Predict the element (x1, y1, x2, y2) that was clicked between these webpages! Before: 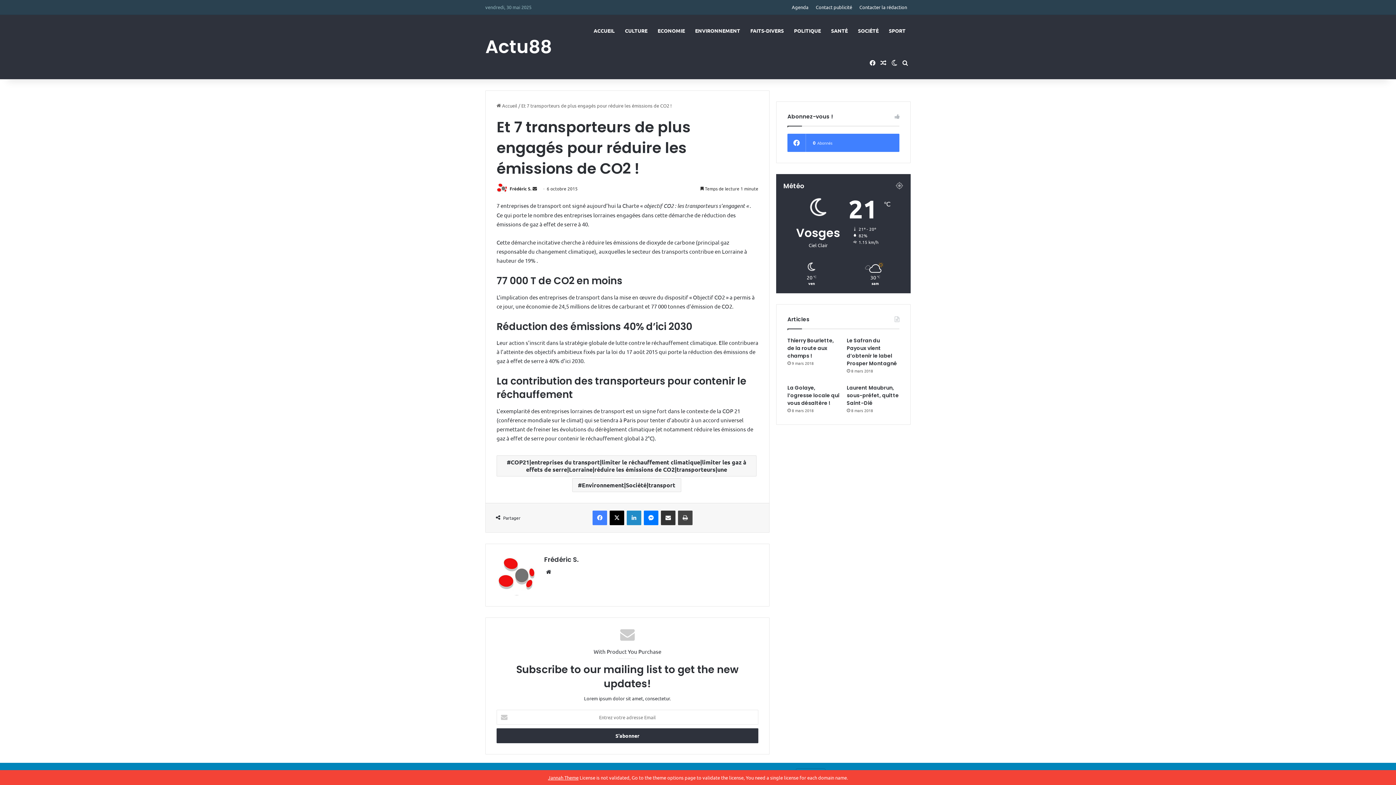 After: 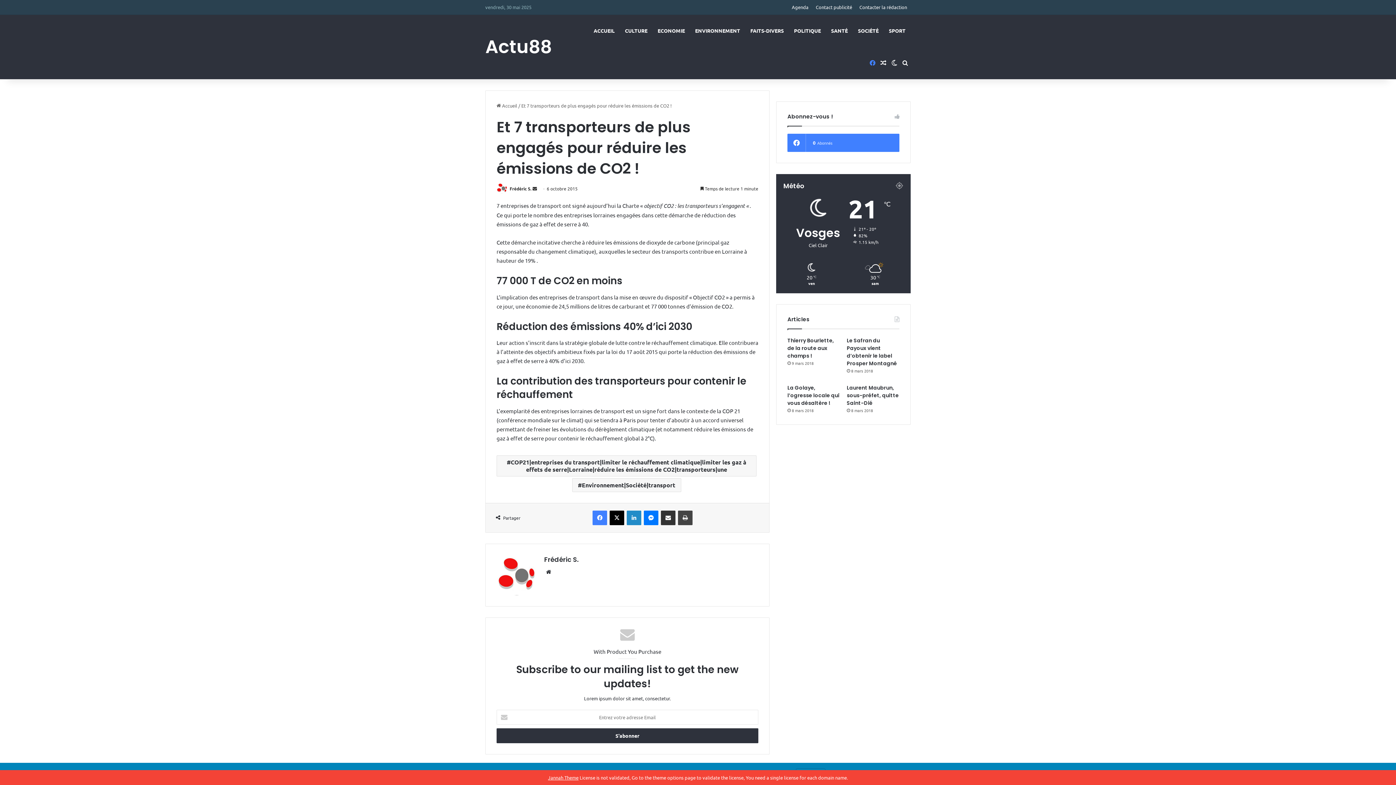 Action: label: Facebook bbox: (867, 46, 878, 79)